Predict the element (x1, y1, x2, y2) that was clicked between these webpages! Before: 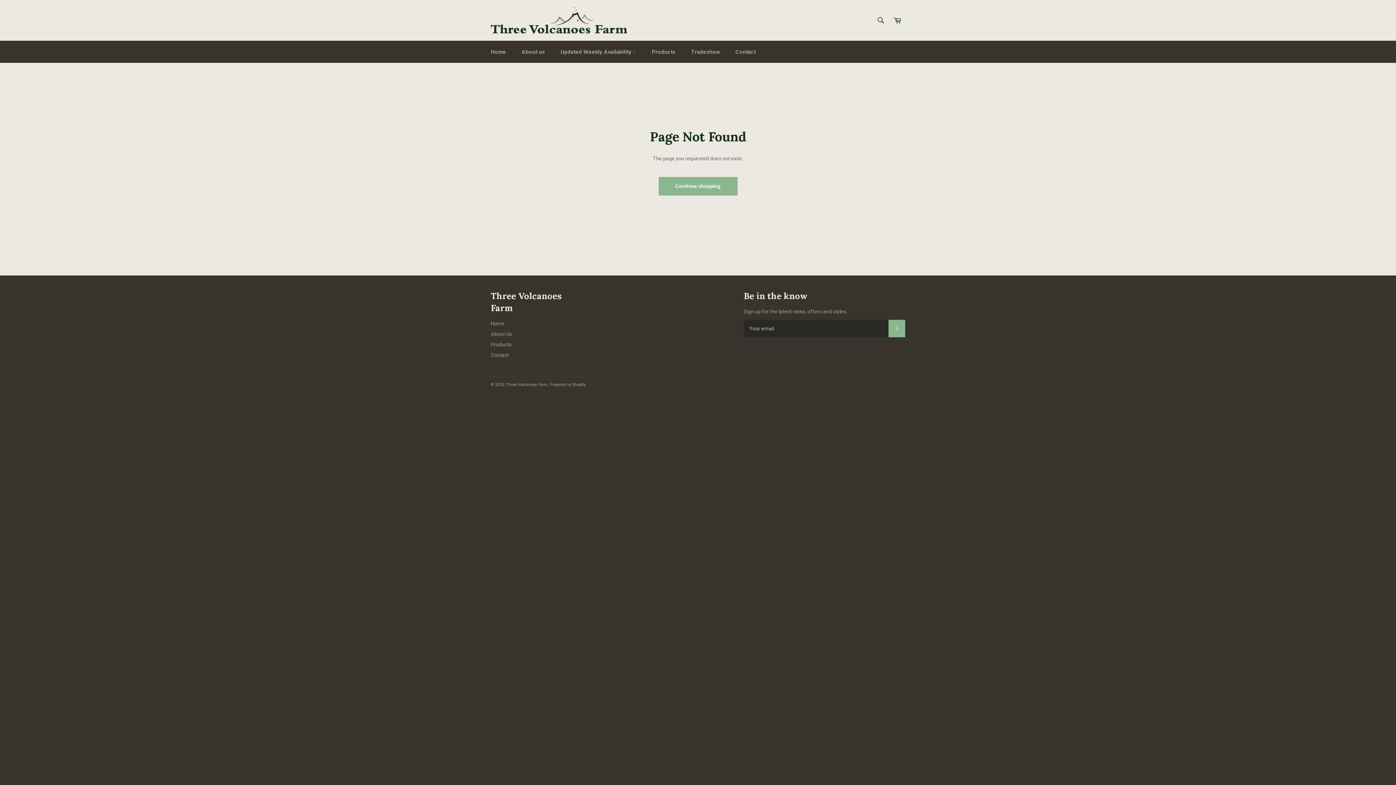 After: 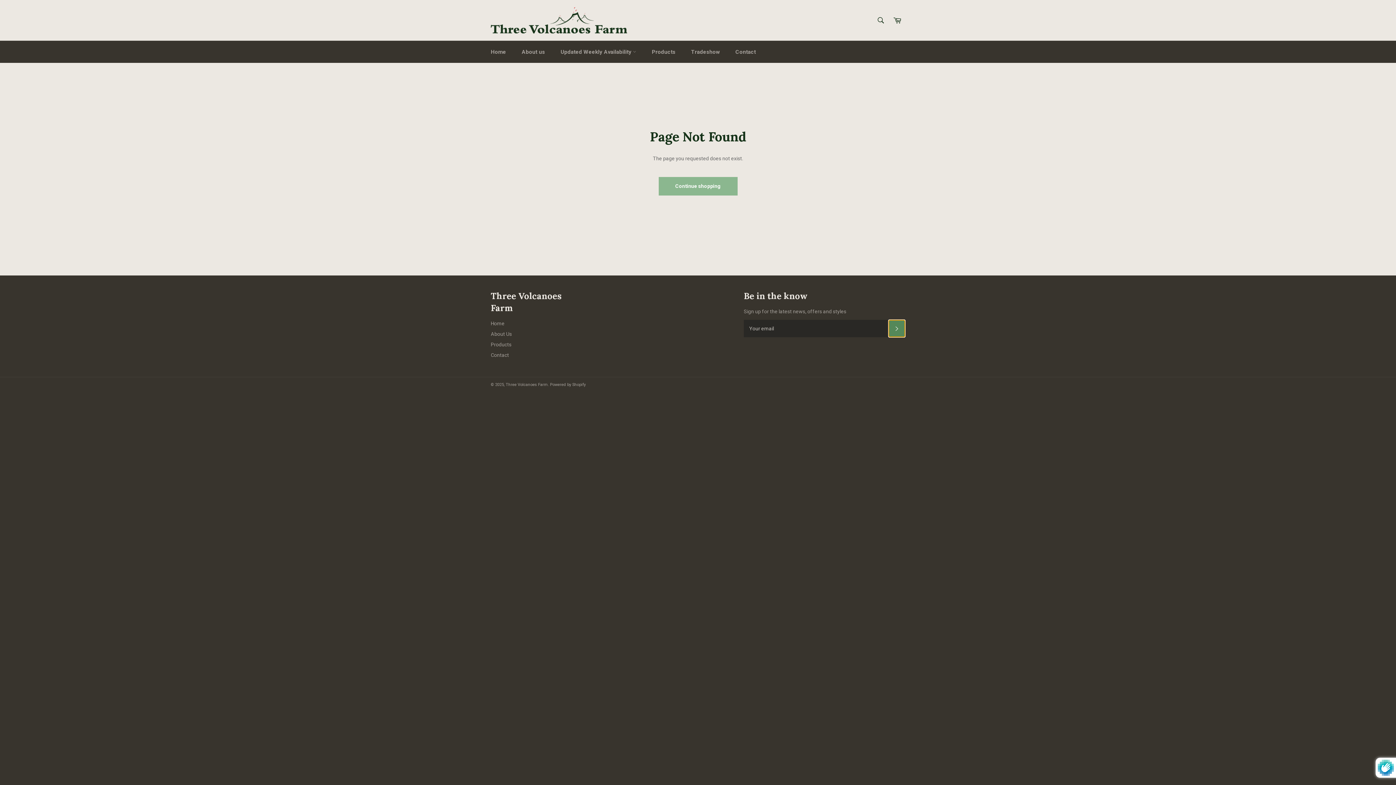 Action: label: Subscribe bbox: (888, 319, 905, 337)